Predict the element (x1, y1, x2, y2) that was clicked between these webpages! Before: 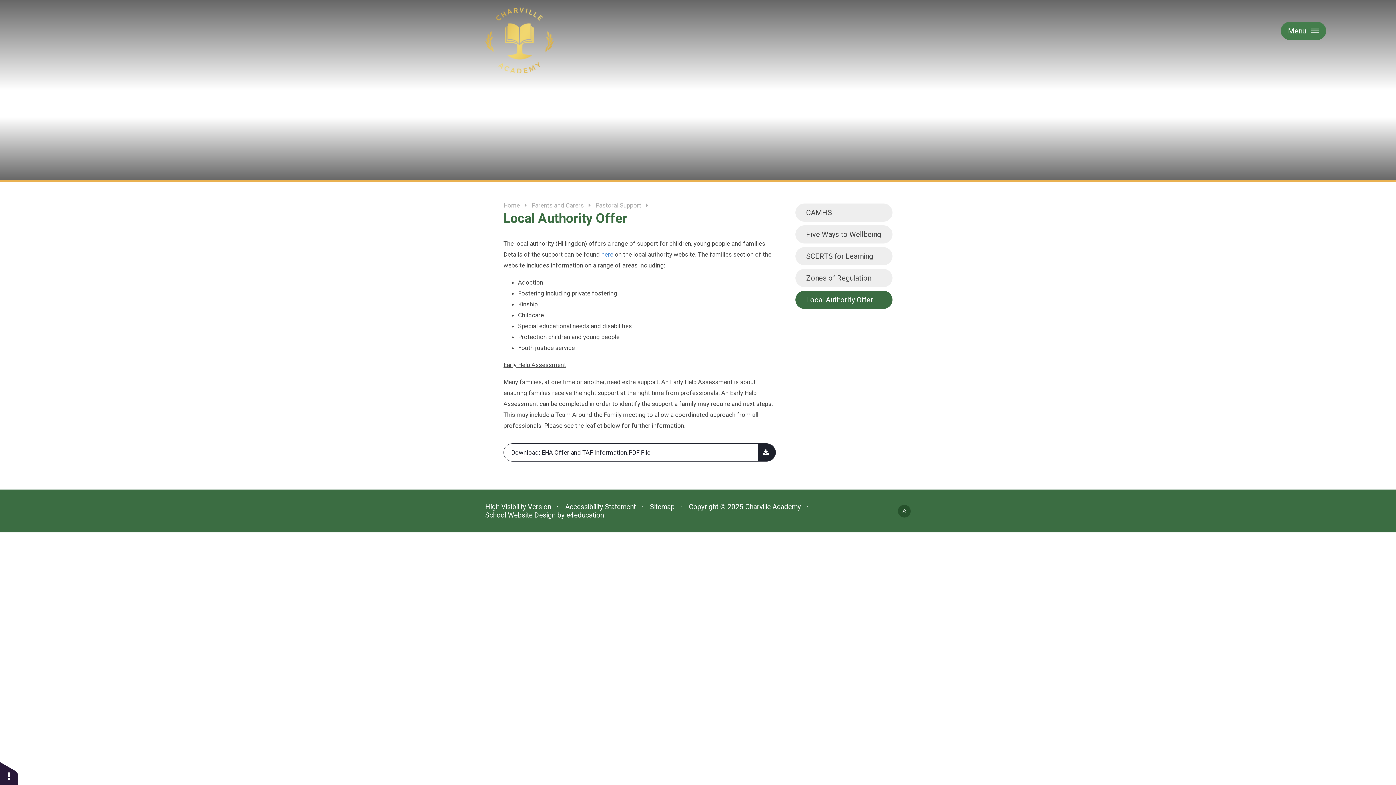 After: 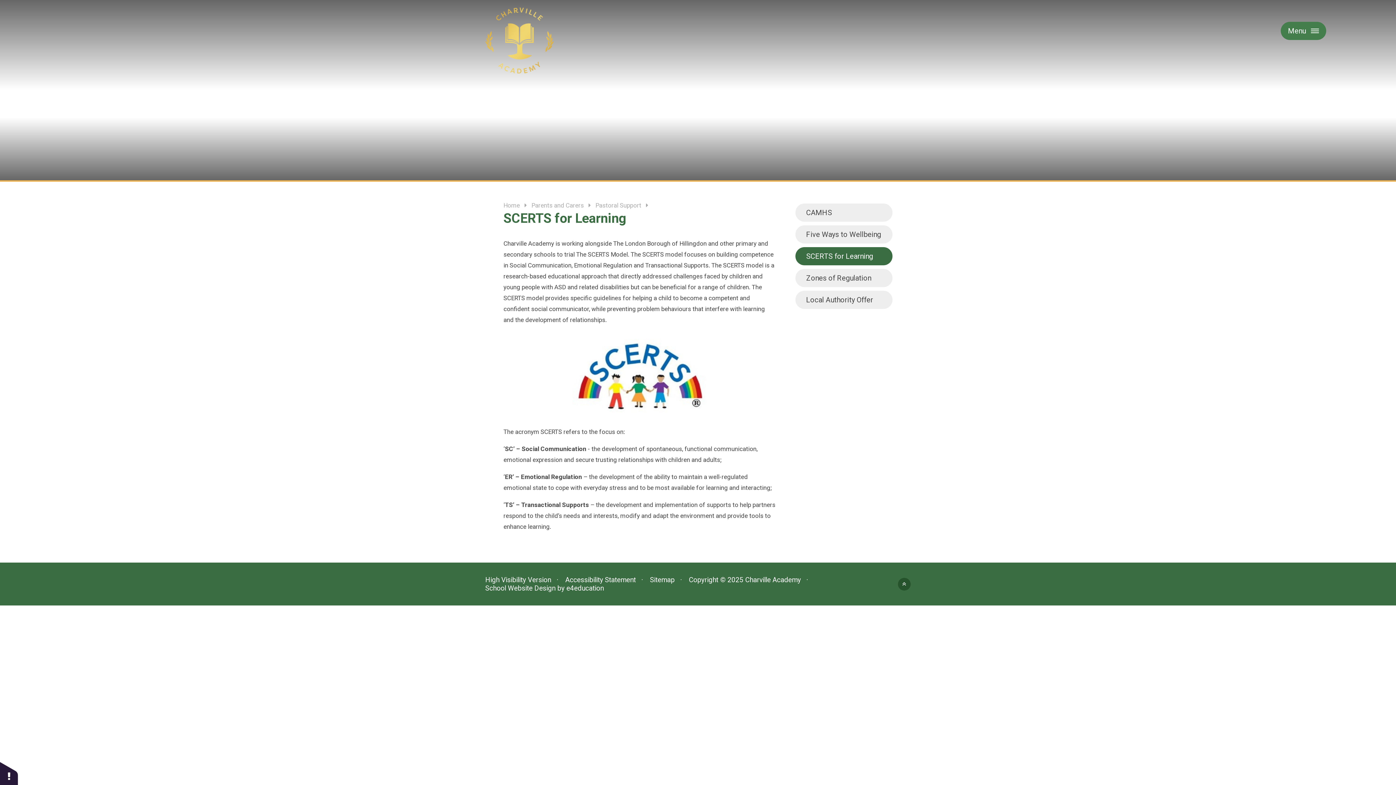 Action: label: SCERTS for Learning bbox: (795, 247, 892, 265)